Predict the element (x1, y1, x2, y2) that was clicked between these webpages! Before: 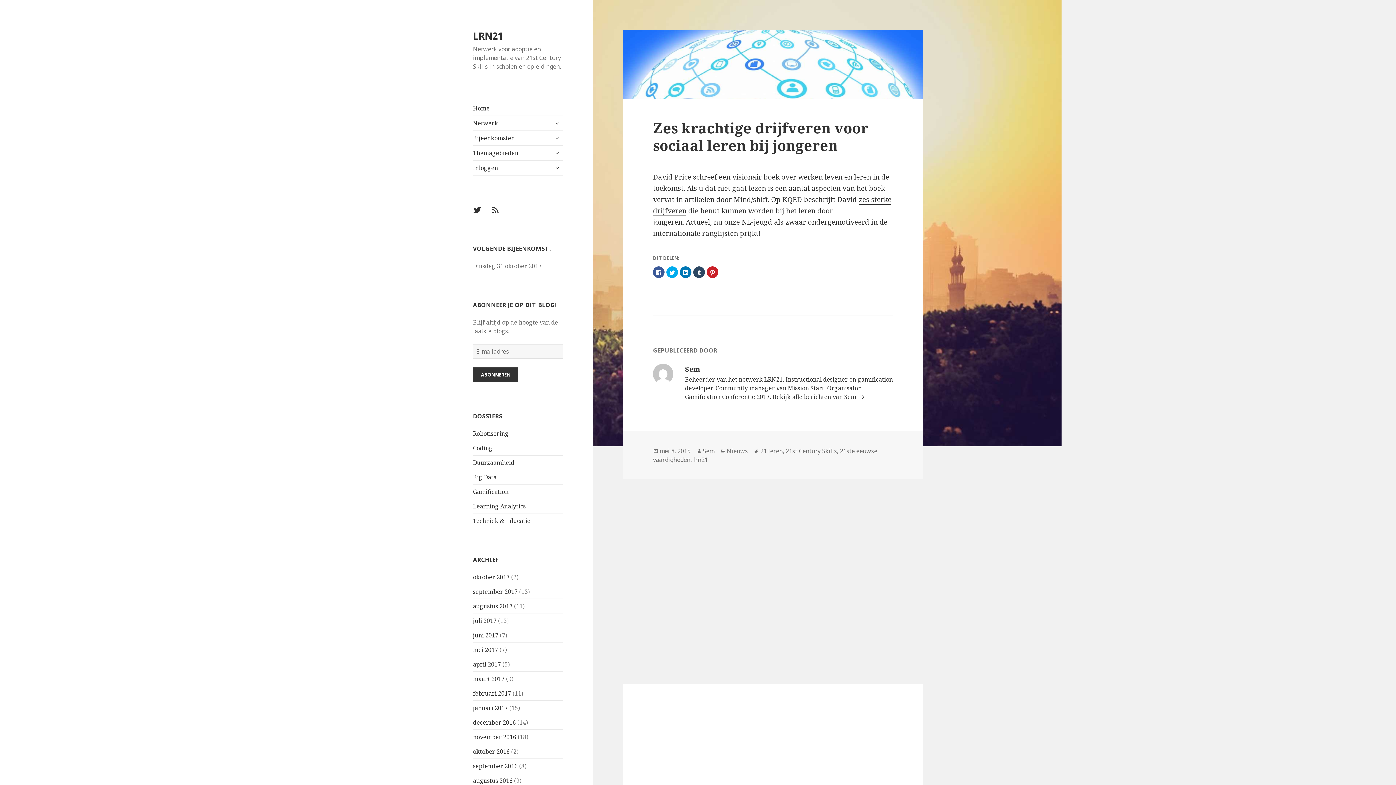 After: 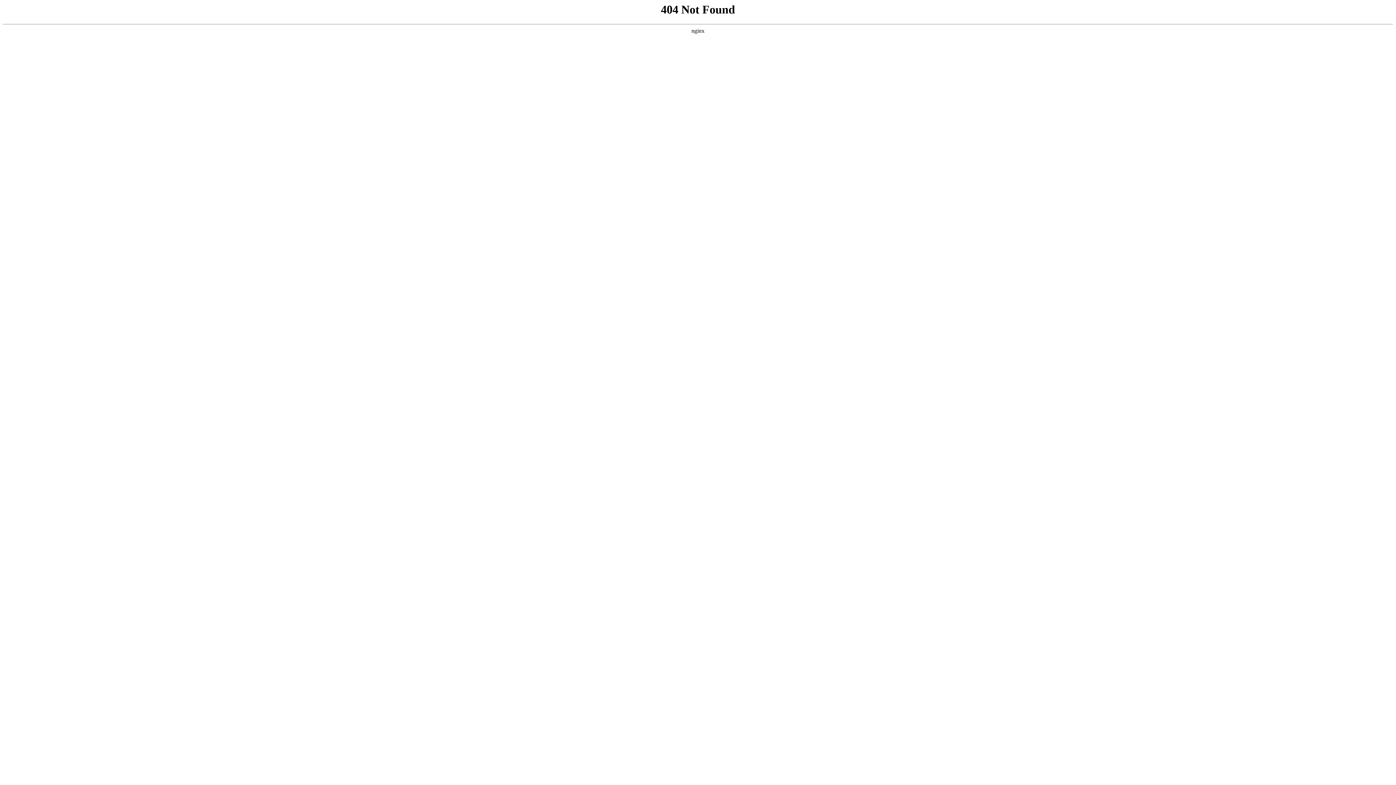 Action: bbox: (473, 458, 514, 466) label: Duurzaamheid